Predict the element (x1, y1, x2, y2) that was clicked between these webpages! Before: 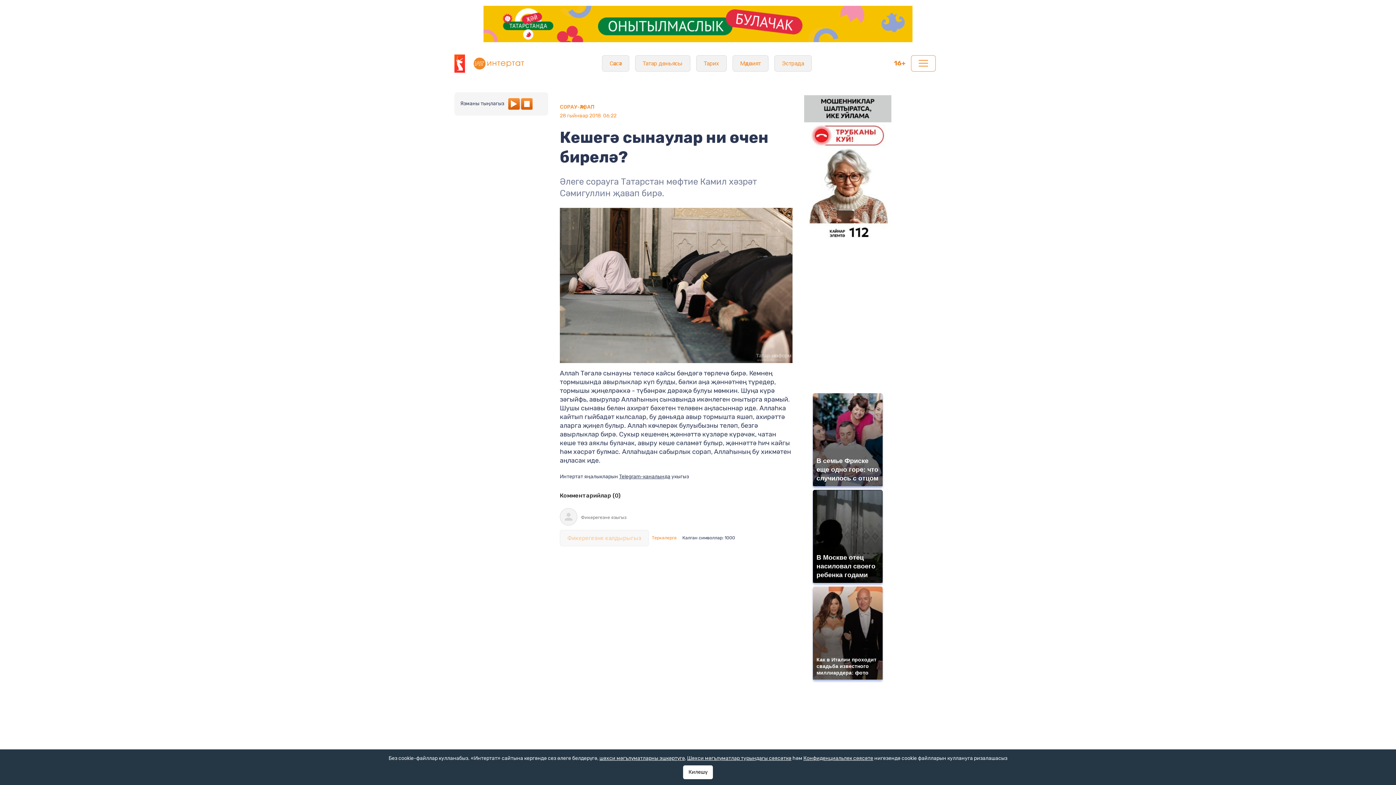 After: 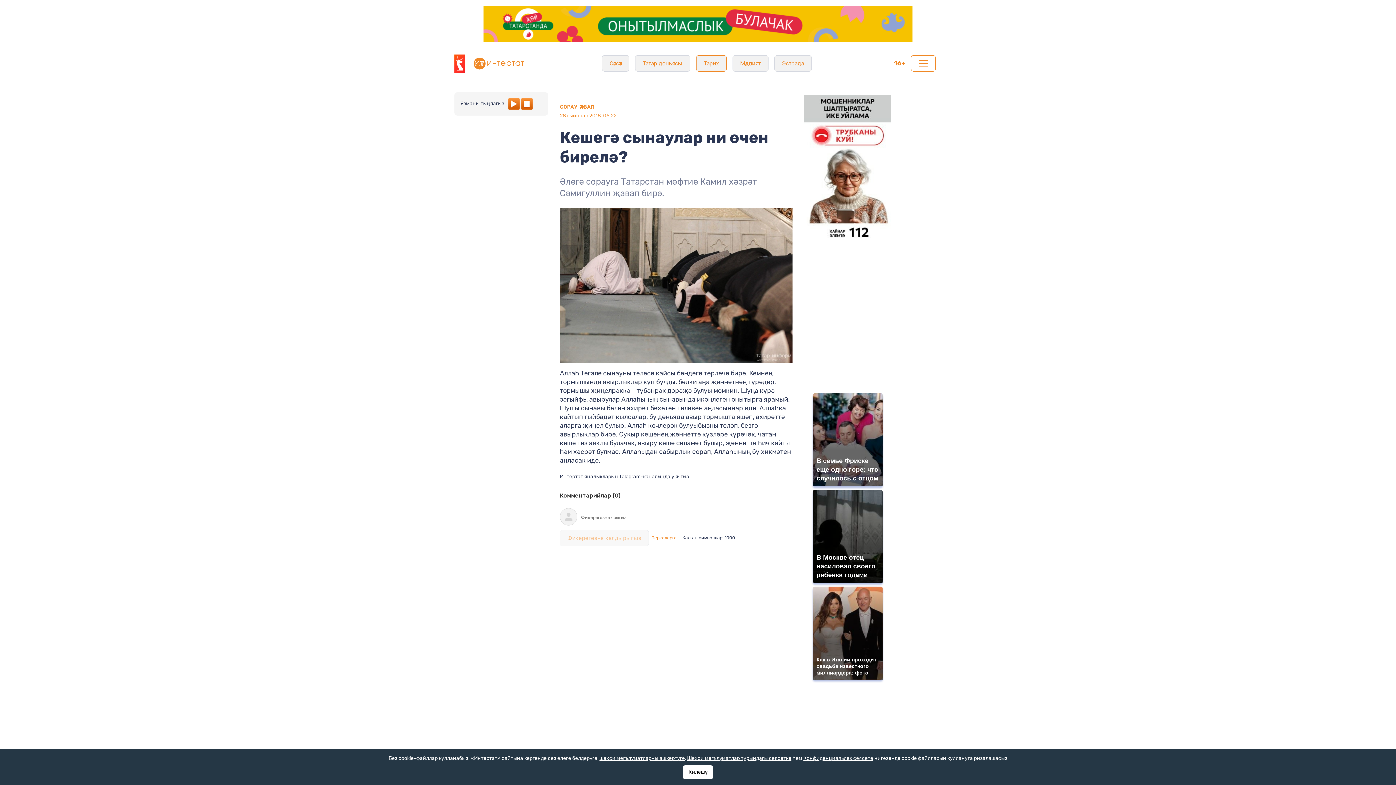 Action: label: Тарих bbox: (696, 55, 726, 71)